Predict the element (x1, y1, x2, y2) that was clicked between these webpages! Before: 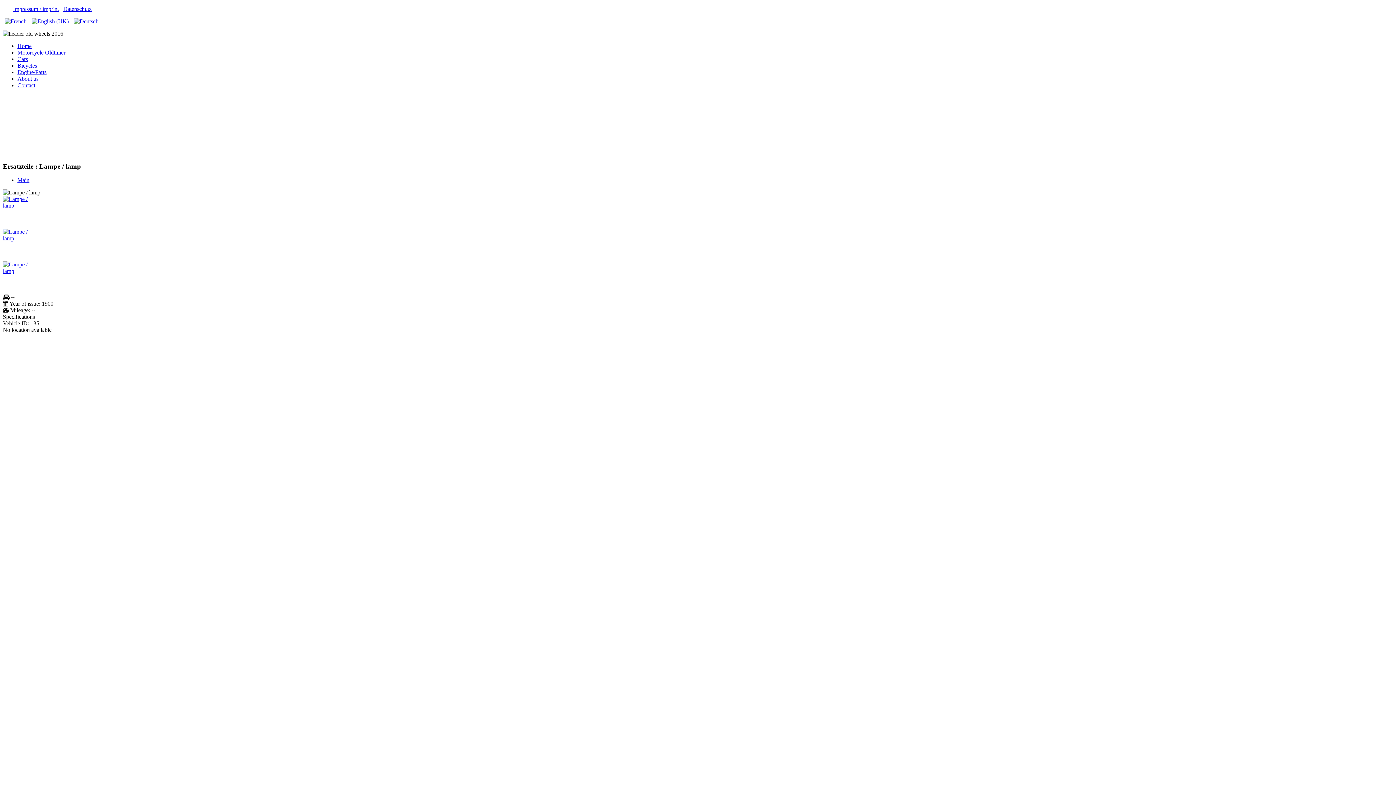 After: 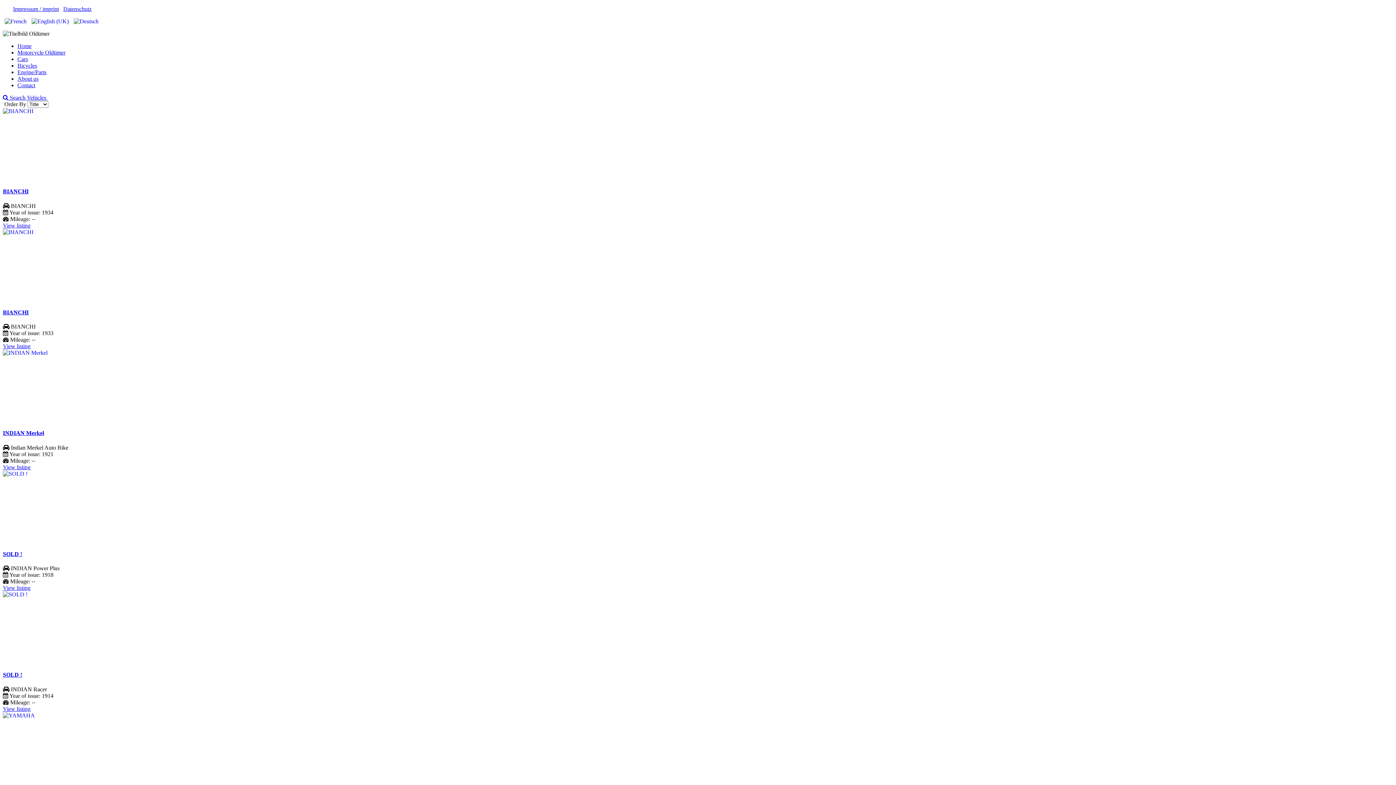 Action: bbox: (17, 49, 65, 55) label: Motorcycle Oldtimer